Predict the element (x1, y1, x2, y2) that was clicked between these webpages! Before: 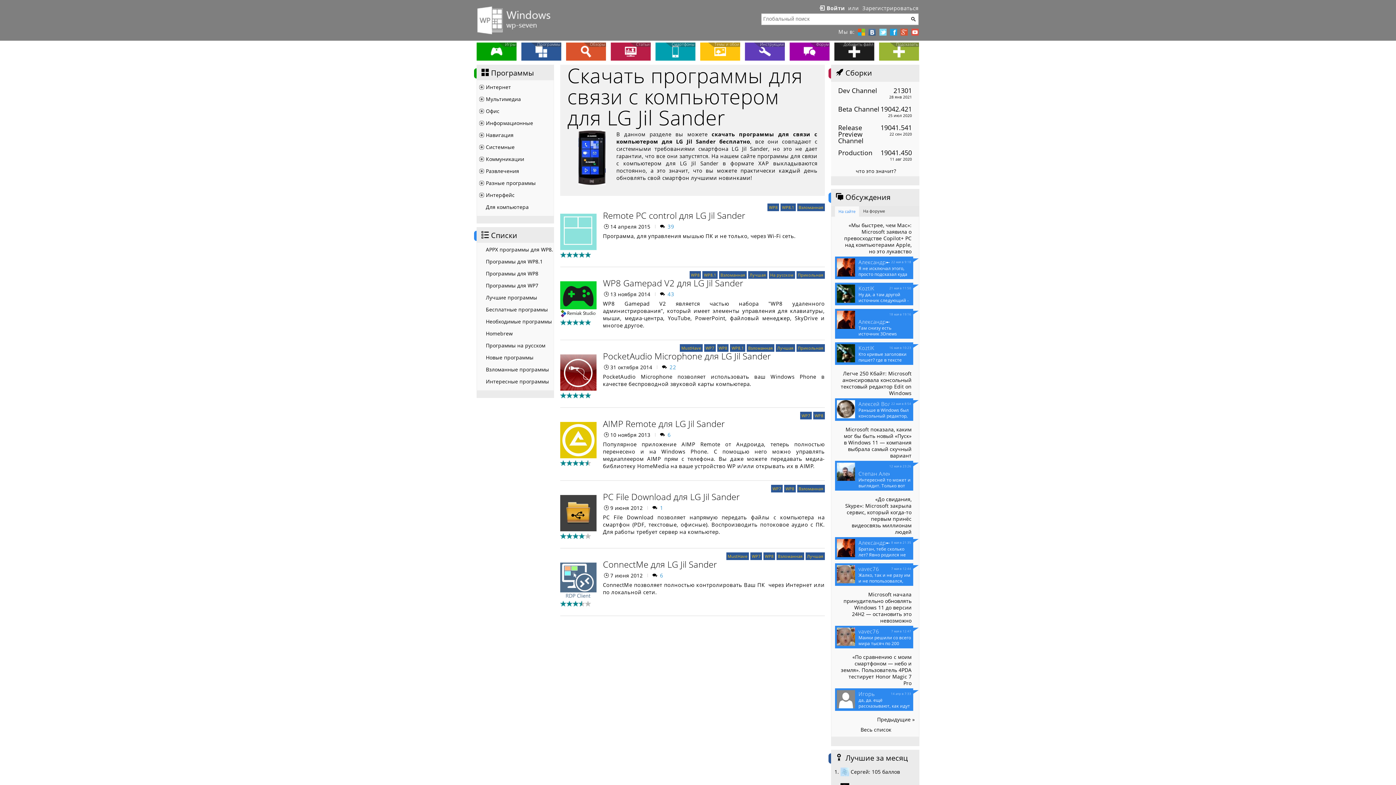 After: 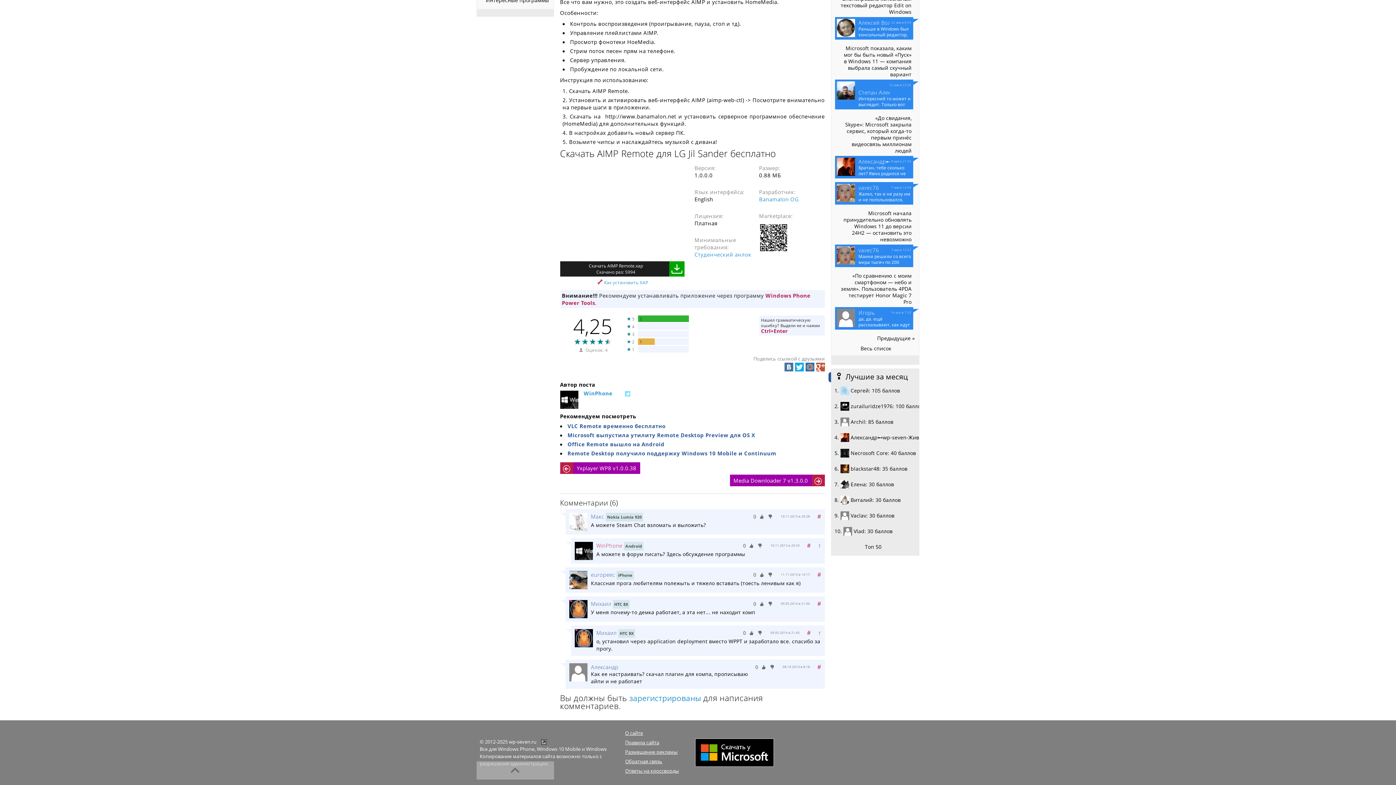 Action: bbox: (667, 431, 671, 438) label: 6